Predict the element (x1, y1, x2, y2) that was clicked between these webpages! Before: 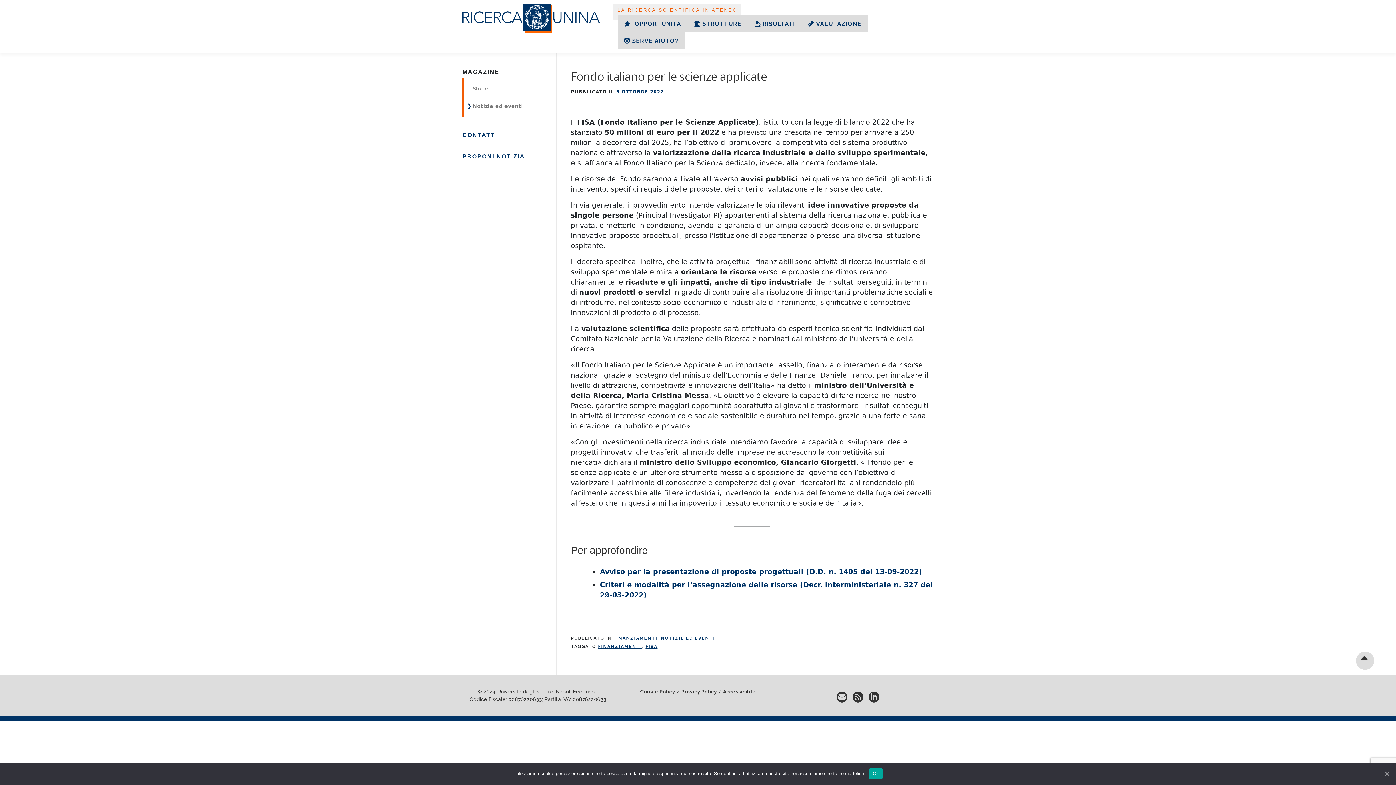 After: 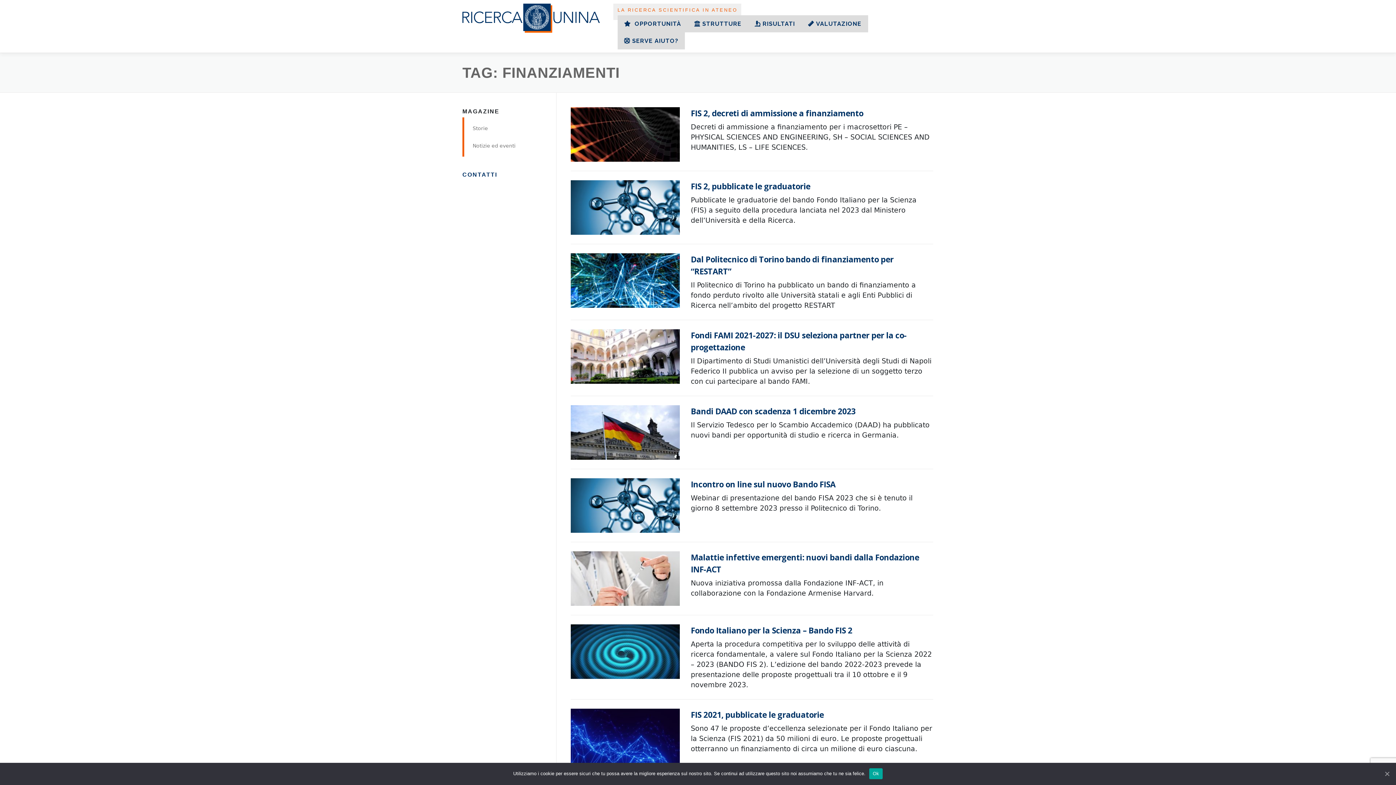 Action: bbox: (598, 644, 642, 649) label: FINANZIAMENTI